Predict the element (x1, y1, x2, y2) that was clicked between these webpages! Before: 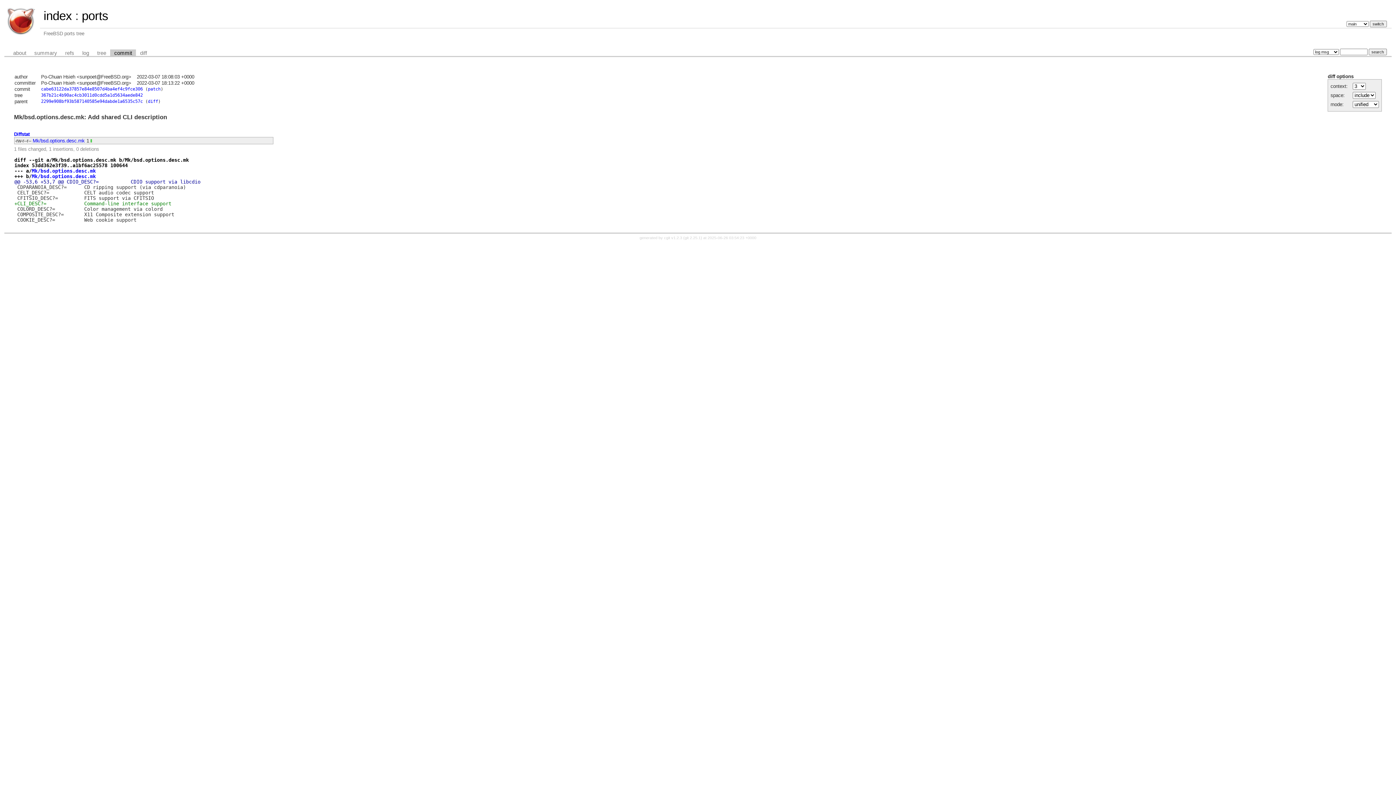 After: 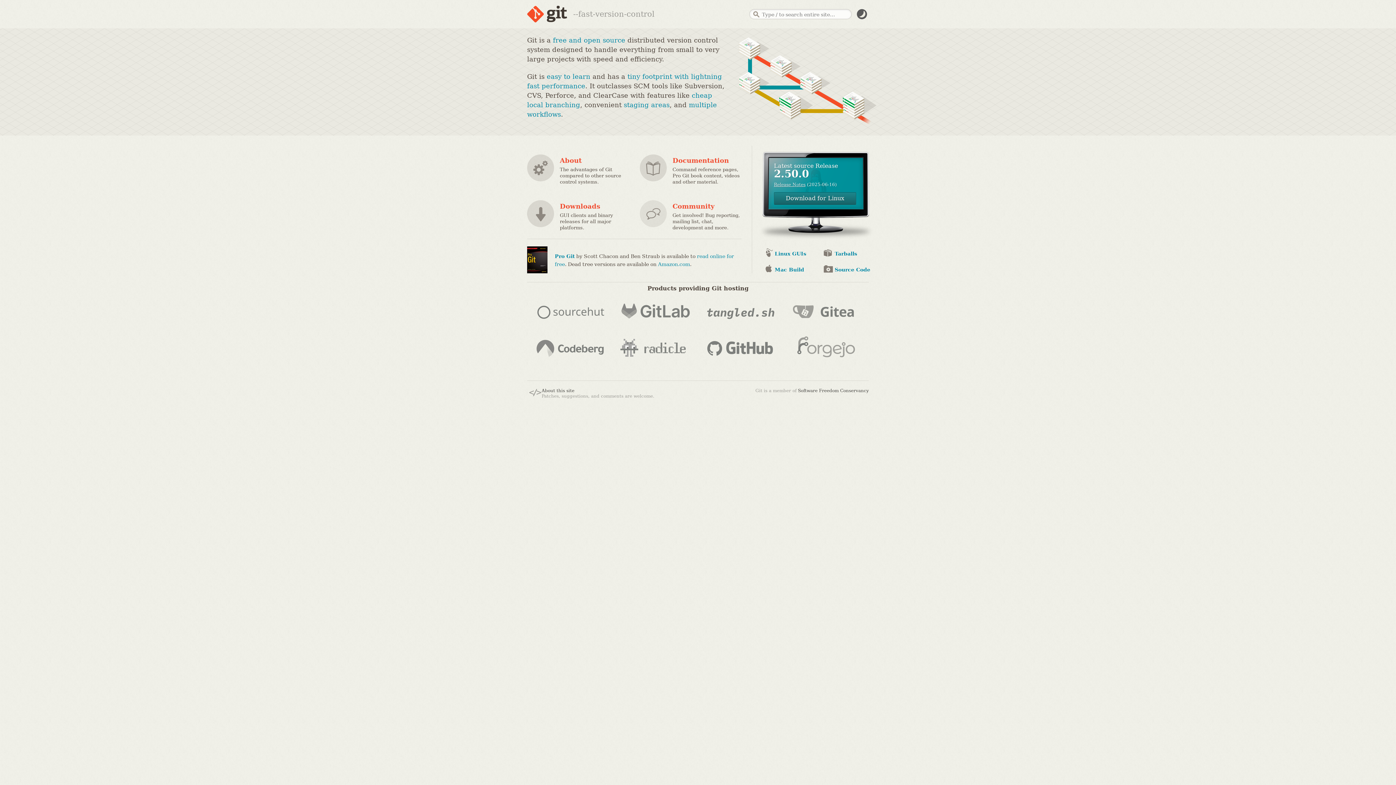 Action: label: git 2.25.1 bbox: (684, 235, 700, 240)